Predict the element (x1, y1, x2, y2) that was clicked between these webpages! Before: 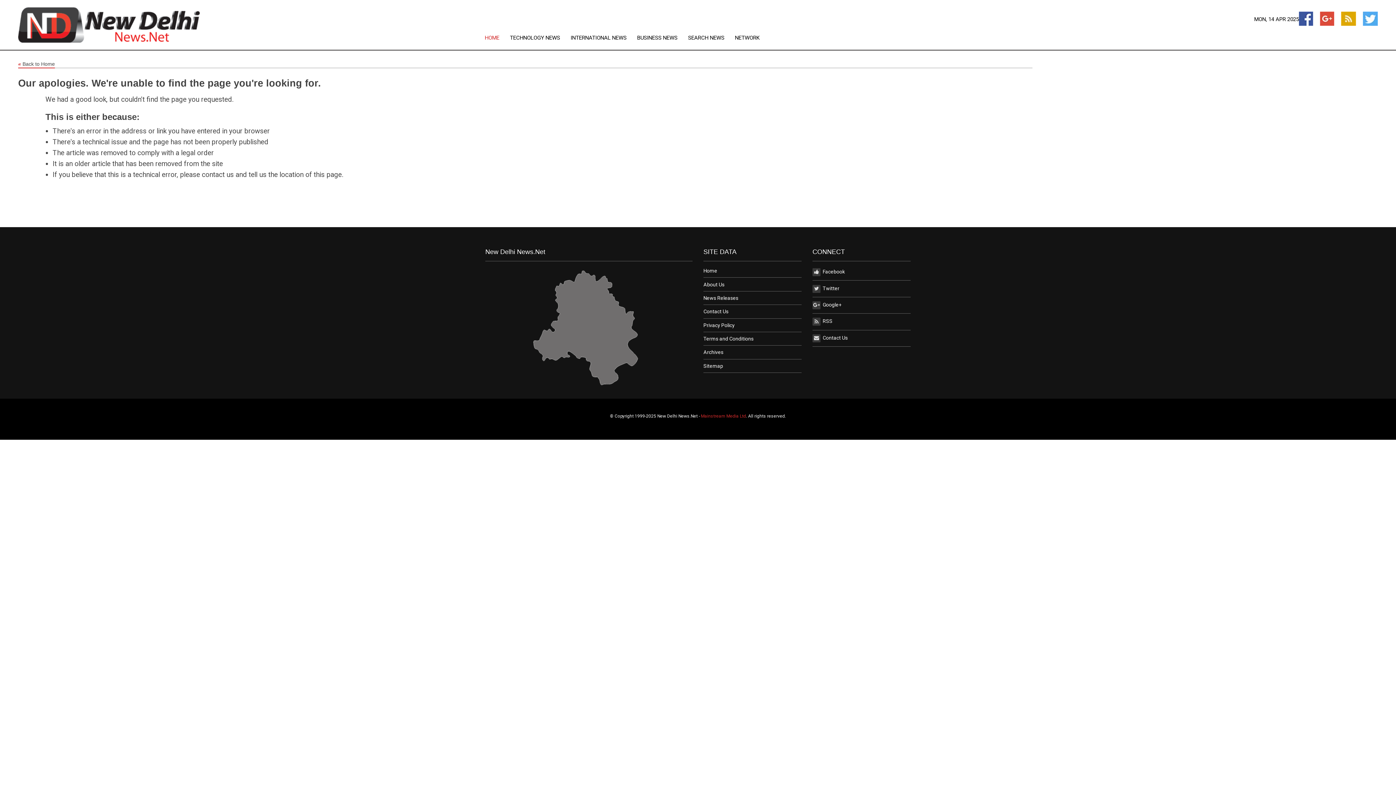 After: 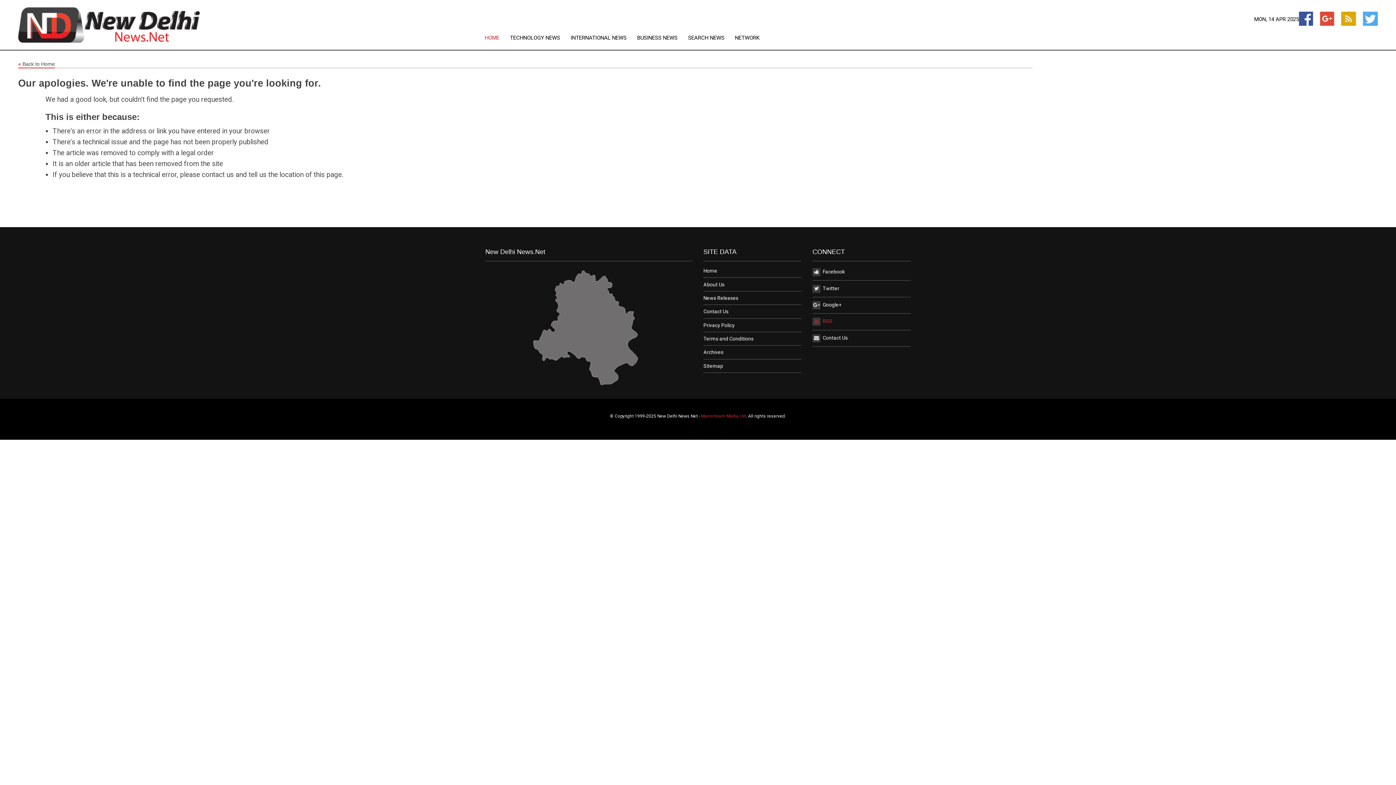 Action: bbox: (812, 313, 910, 330) label: RSS